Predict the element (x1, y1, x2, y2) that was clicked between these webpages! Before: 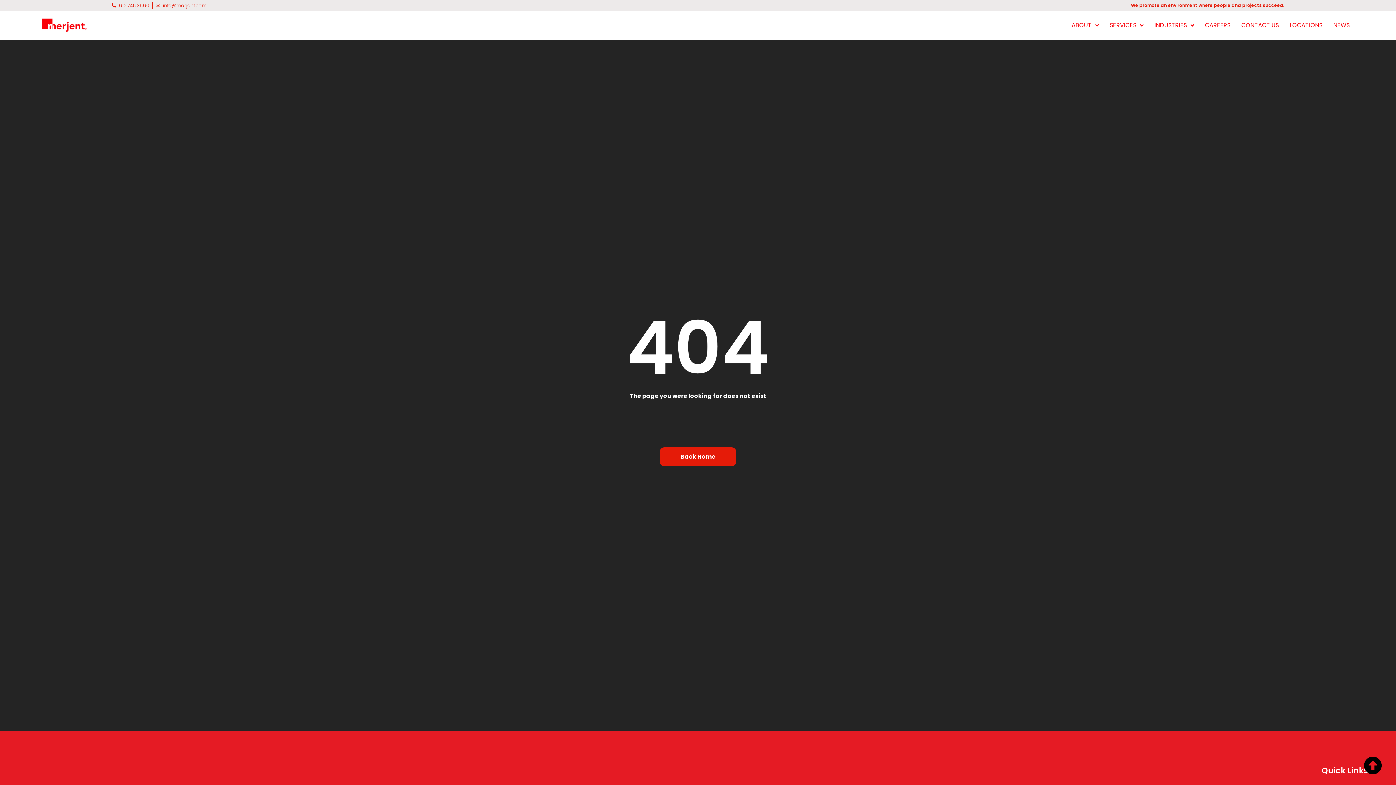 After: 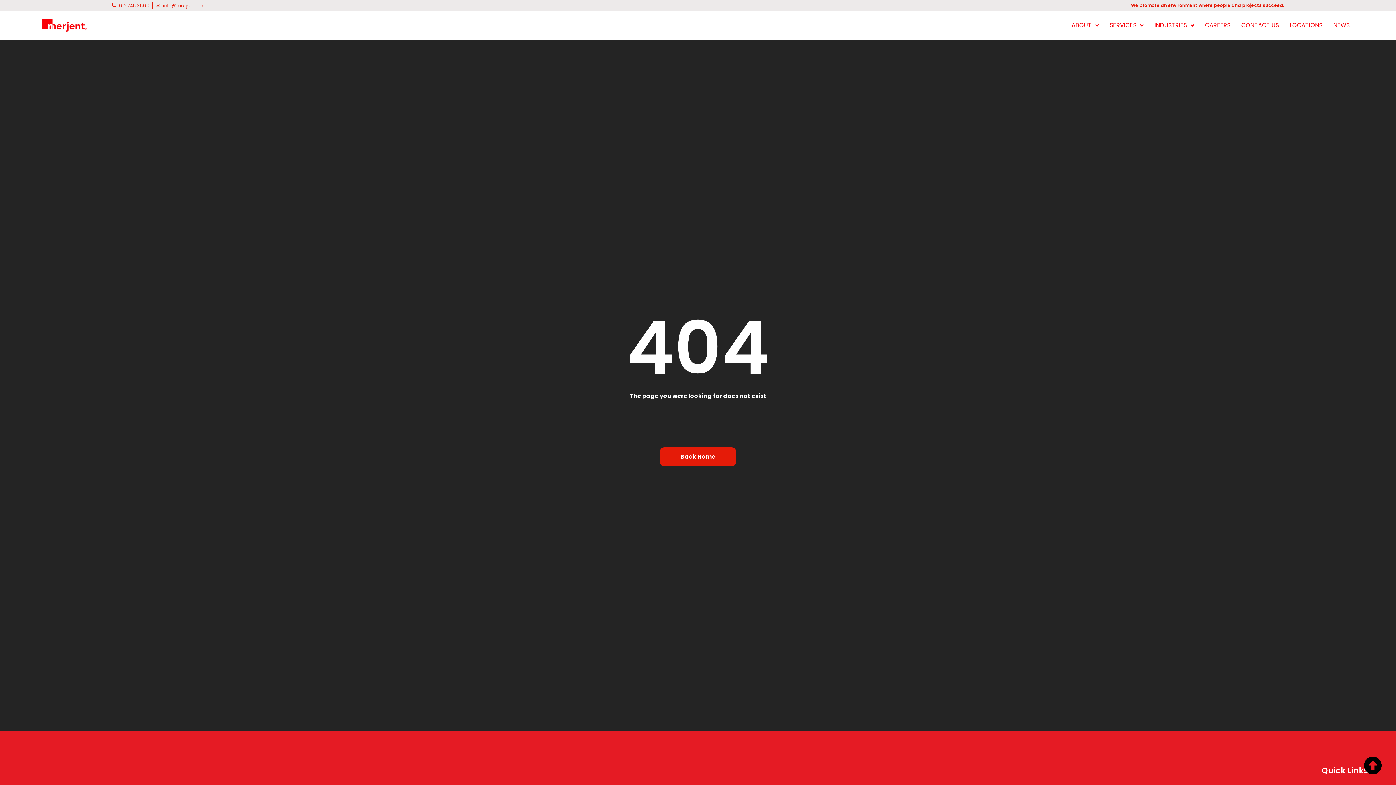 Action: bbox: (155, 2, 206, 8) label: info@merjent.com